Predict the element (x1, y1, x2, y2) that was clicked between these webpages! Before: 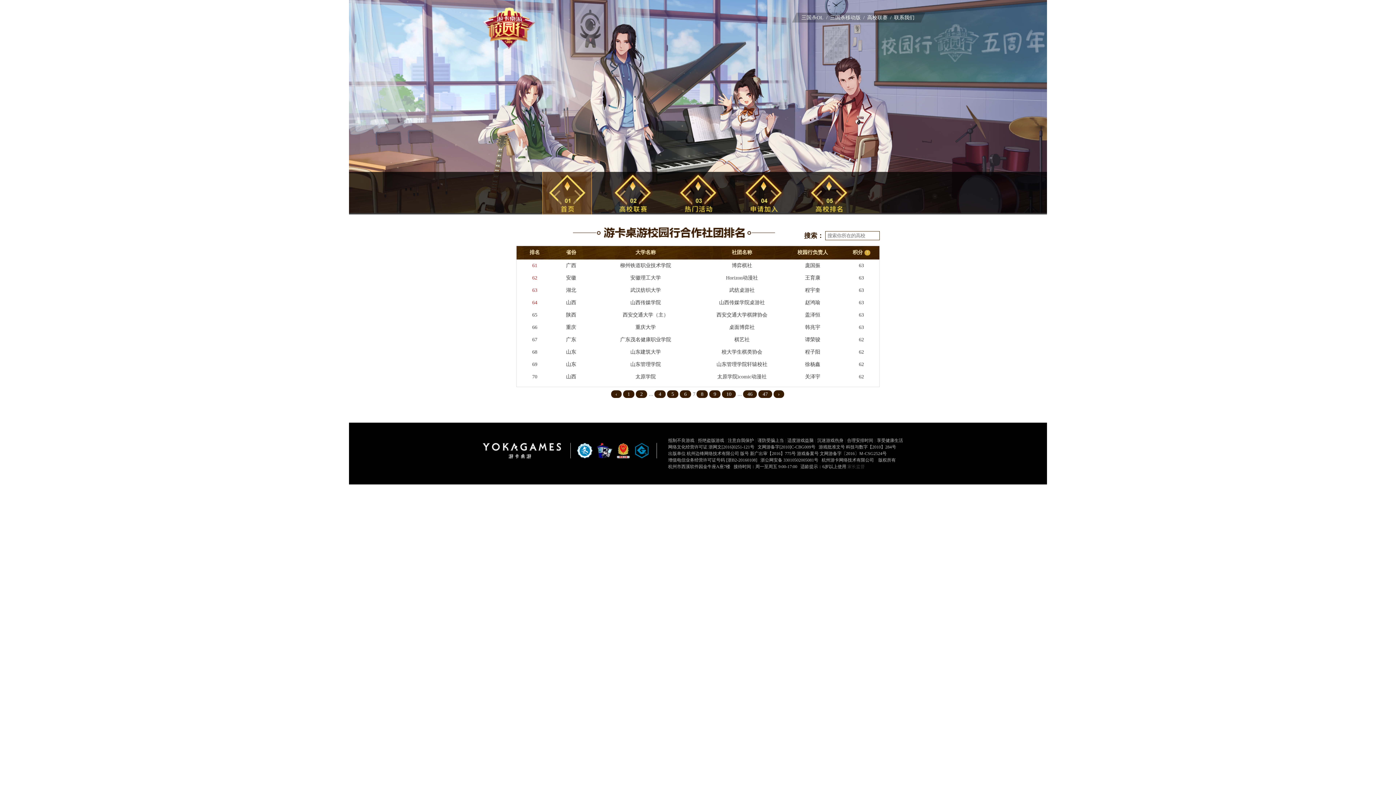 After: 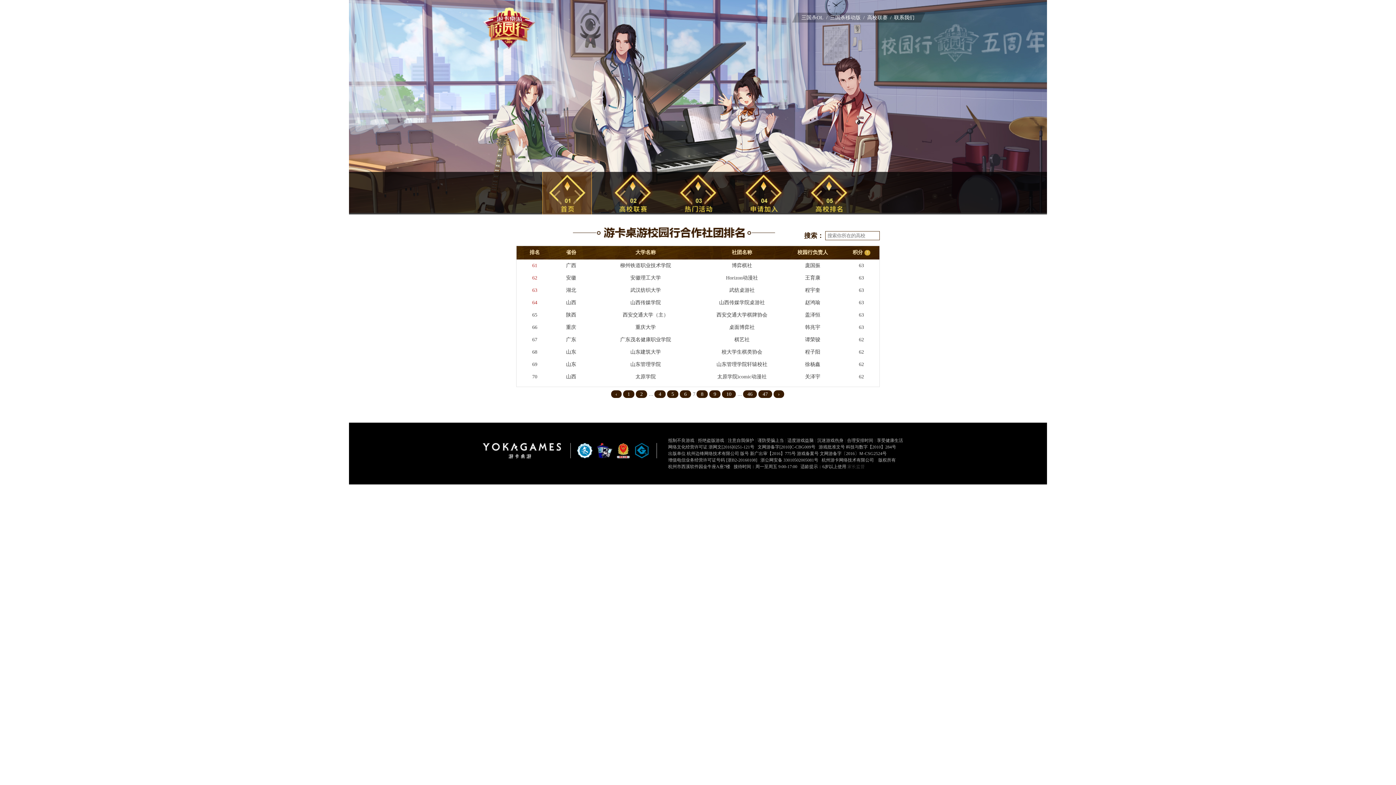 Action: label:   bbox: (481, 447, 566, 453)